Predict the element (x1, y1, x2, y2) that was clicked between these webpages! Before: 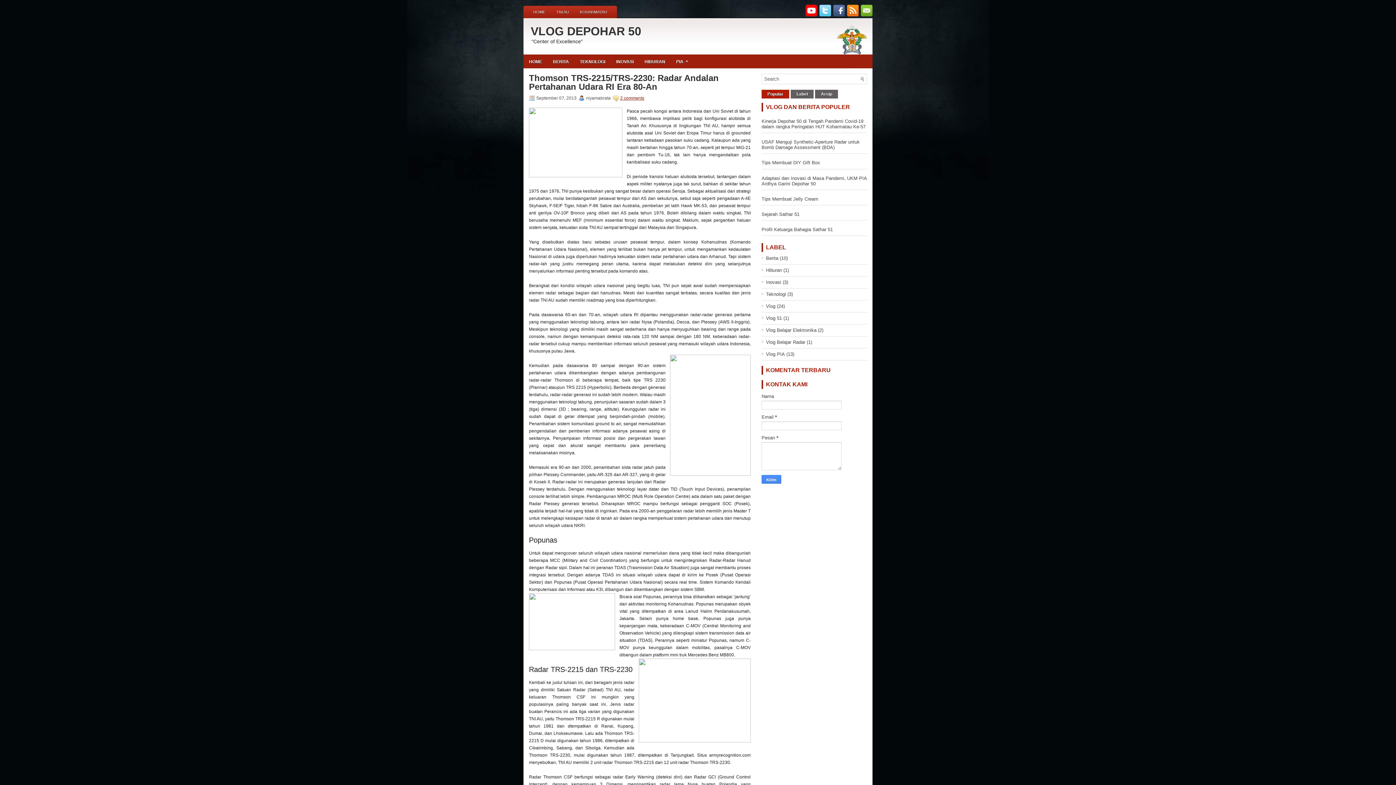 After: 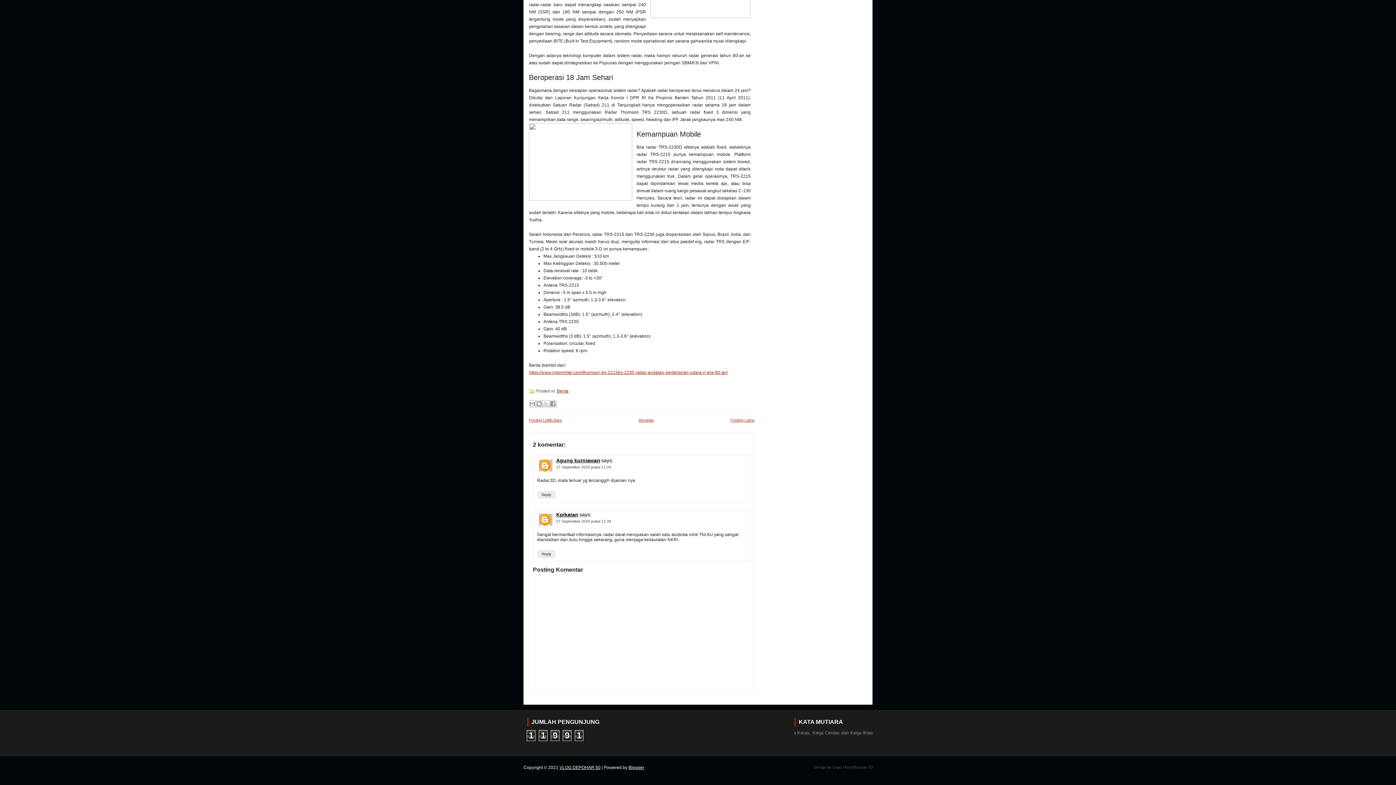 Action: label: 2 comments bbox: (620, 95, 644, 100)